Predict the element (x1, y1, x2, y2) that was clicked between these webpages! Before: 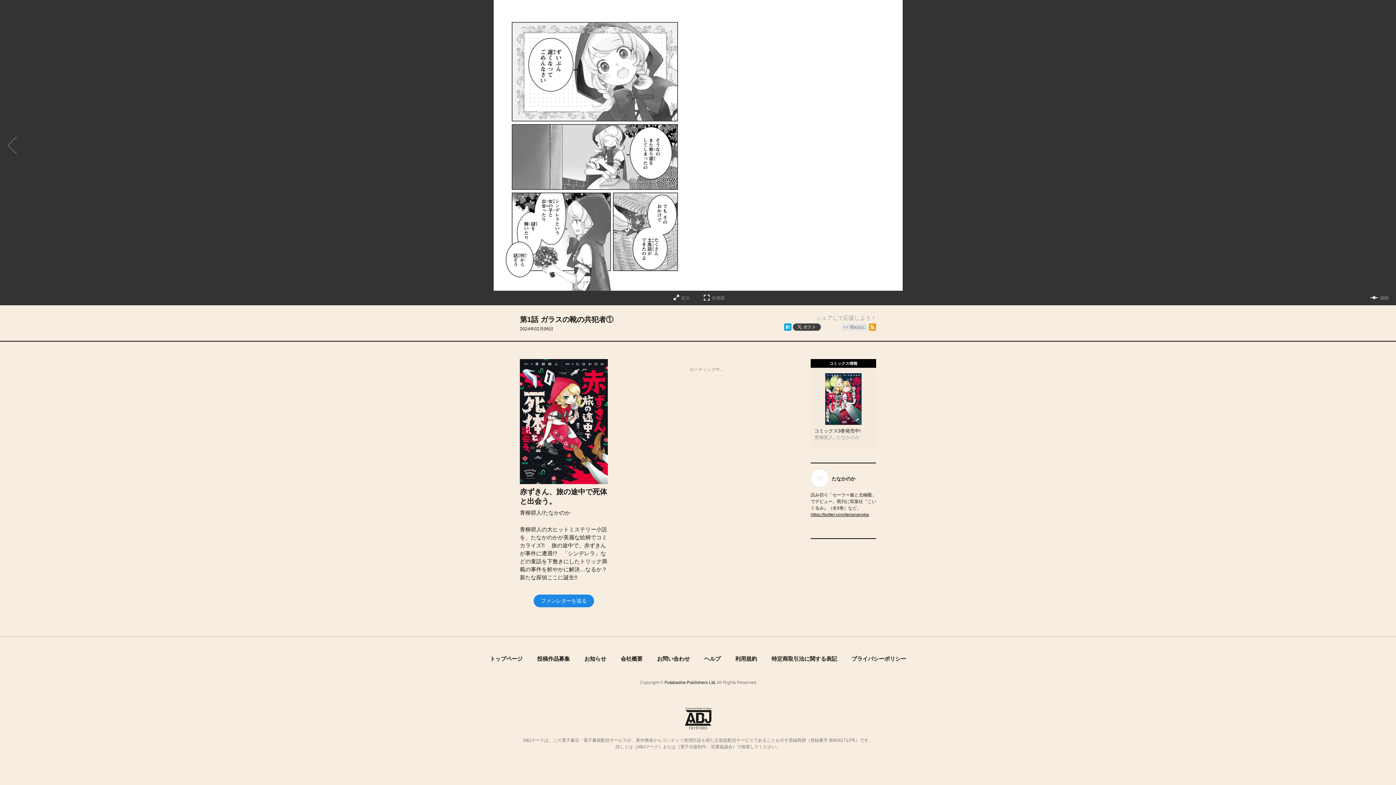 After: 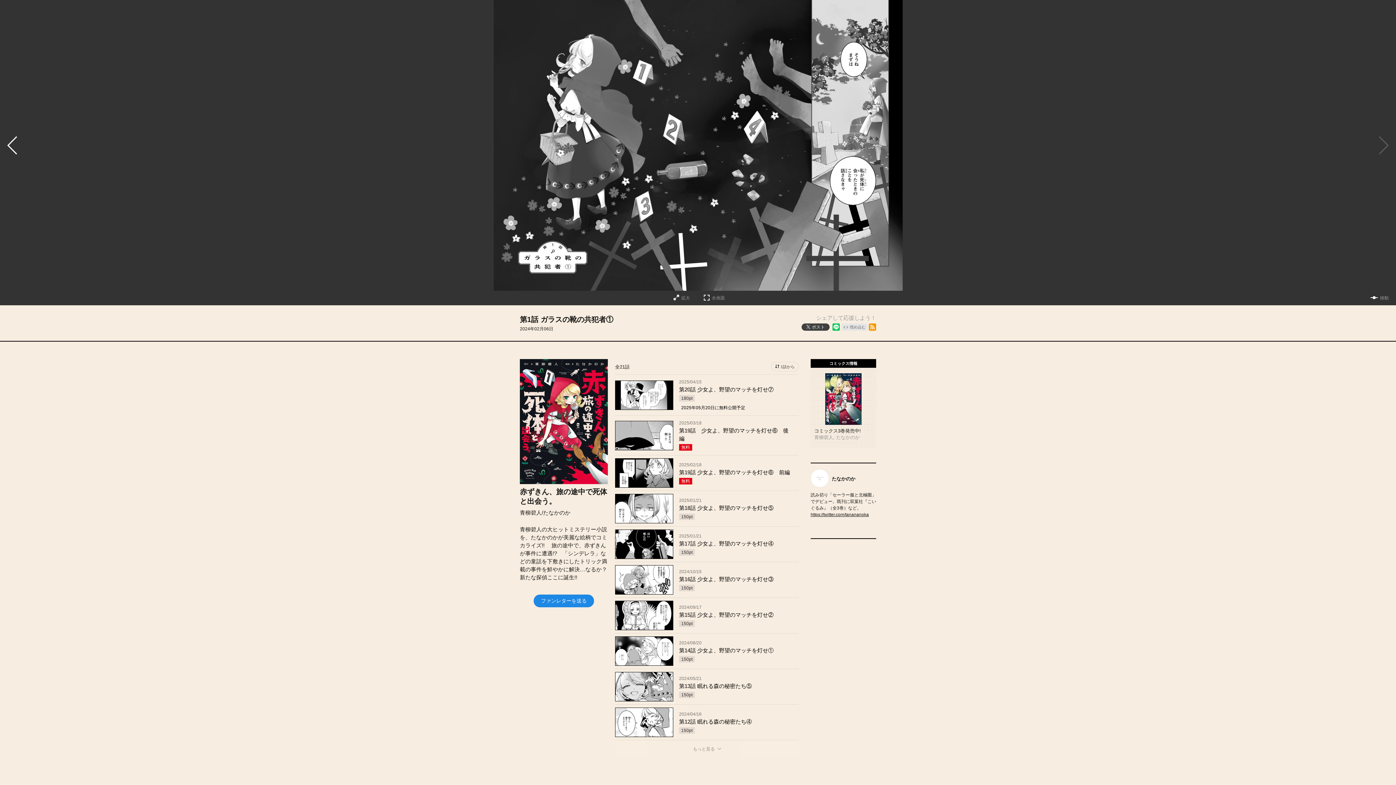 Action: bbox: (0, 0, 418, 770)